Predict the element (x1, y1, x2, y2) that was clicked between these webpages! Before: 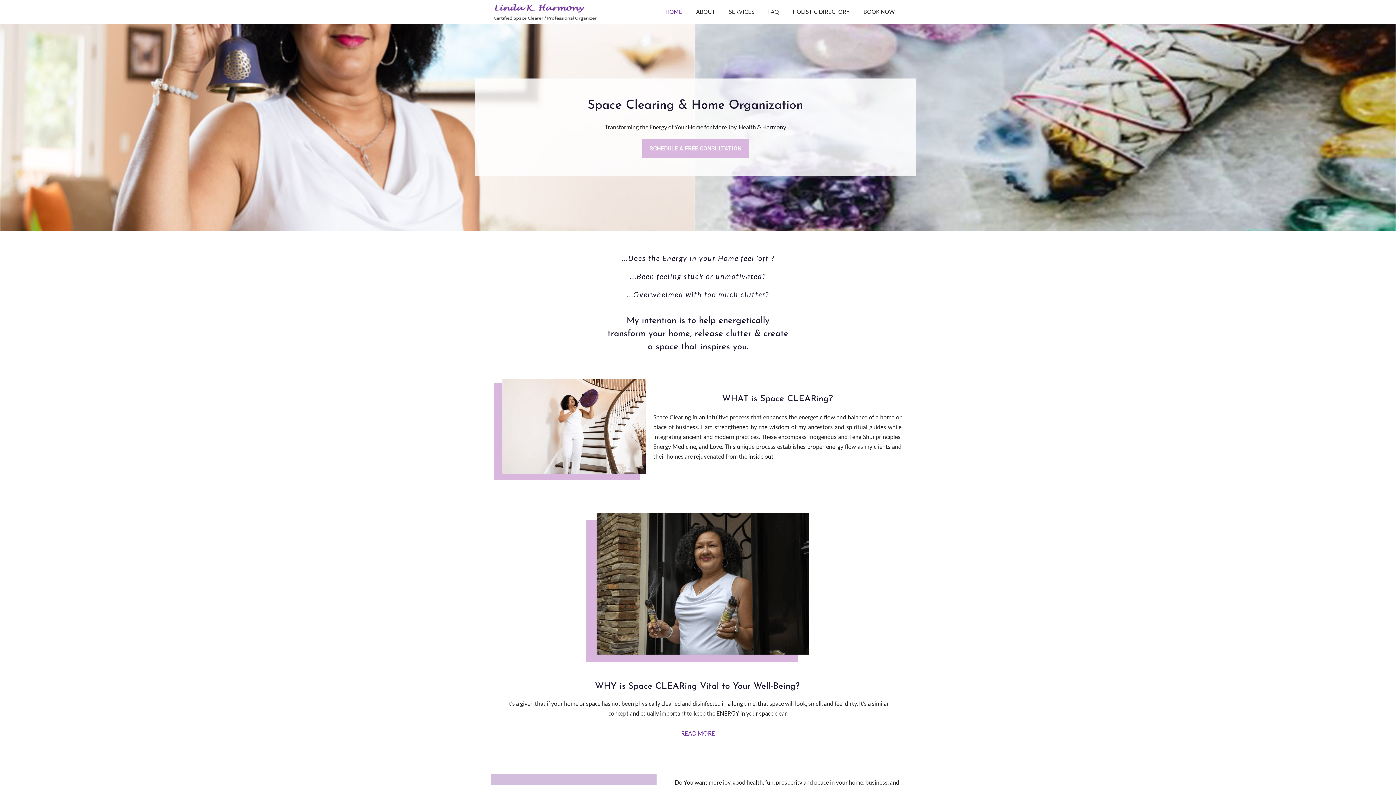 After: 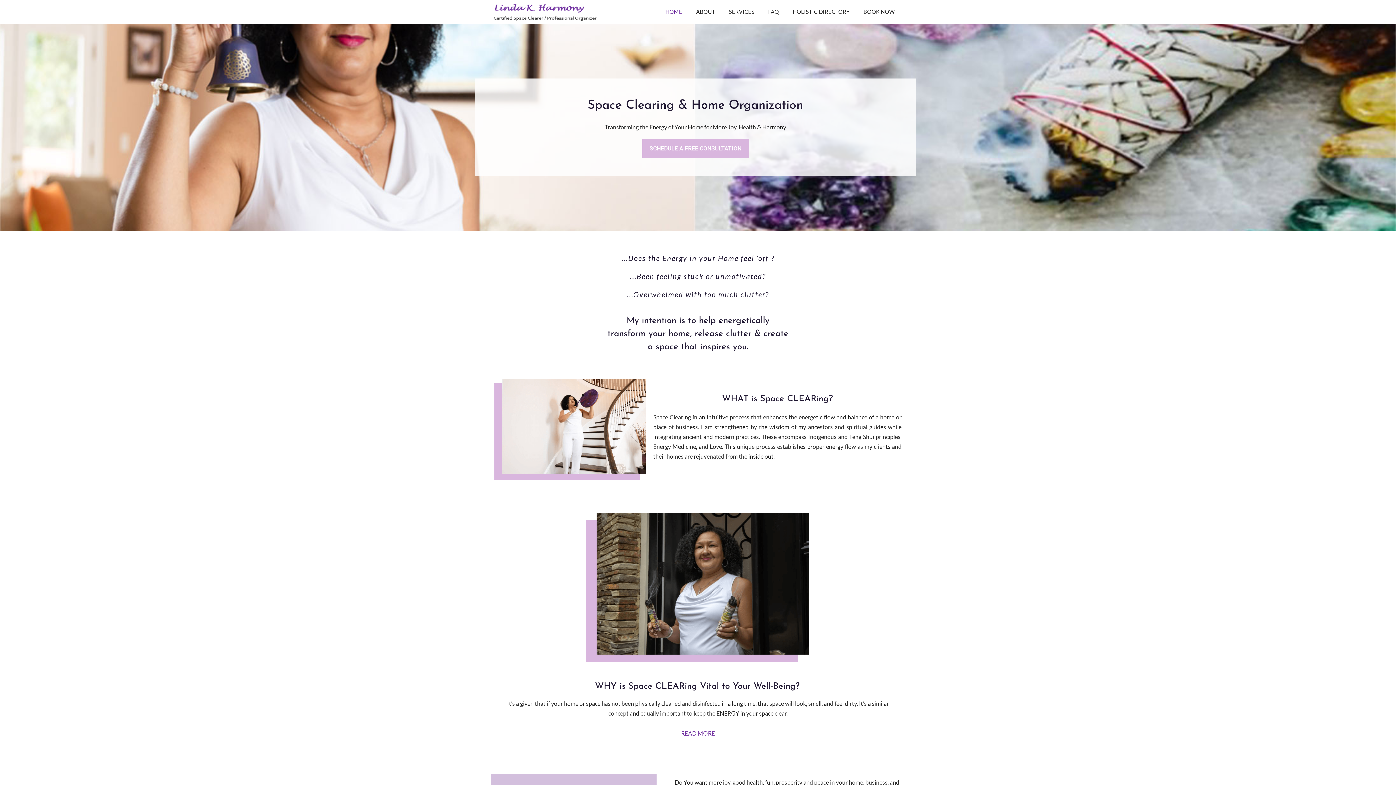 Action: bbox: (658, 5, 689, 18) label: HOME